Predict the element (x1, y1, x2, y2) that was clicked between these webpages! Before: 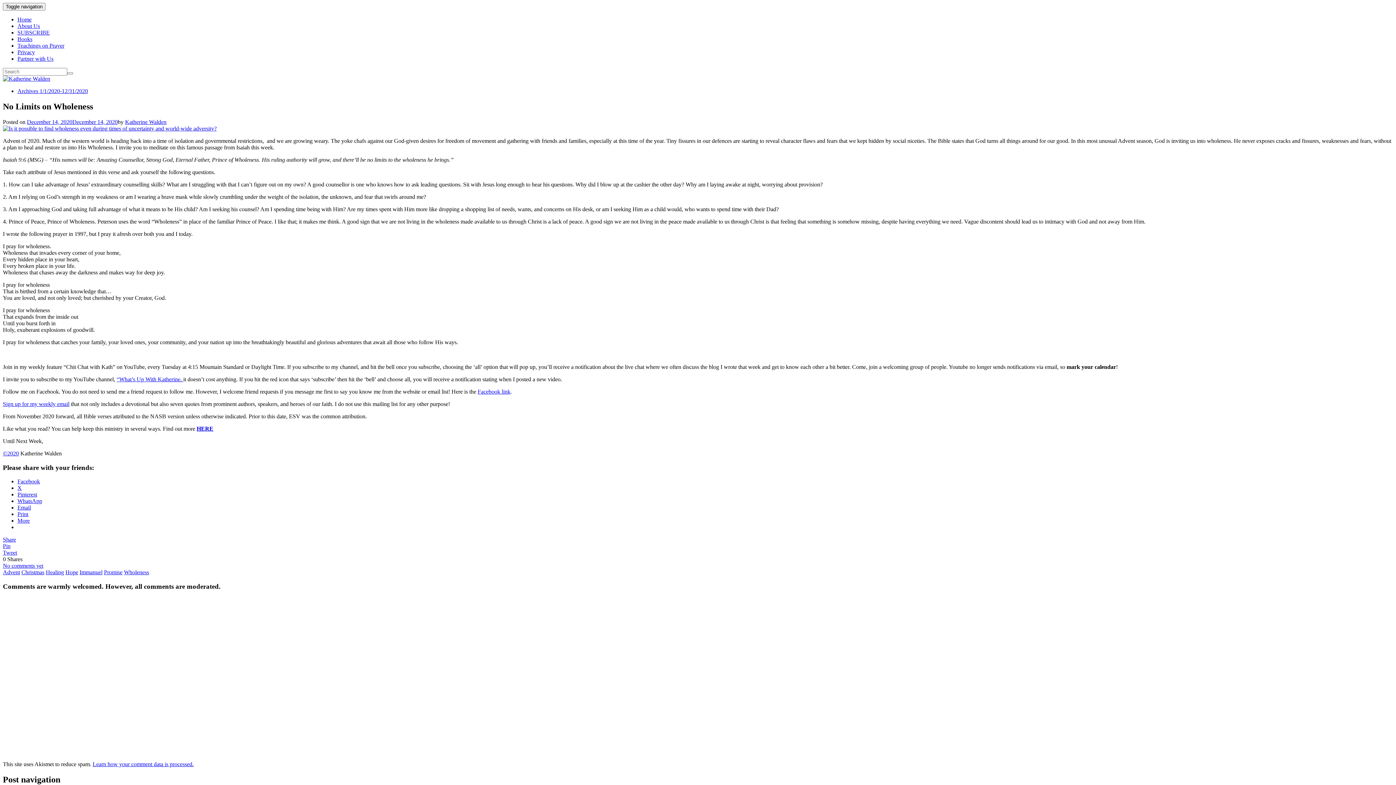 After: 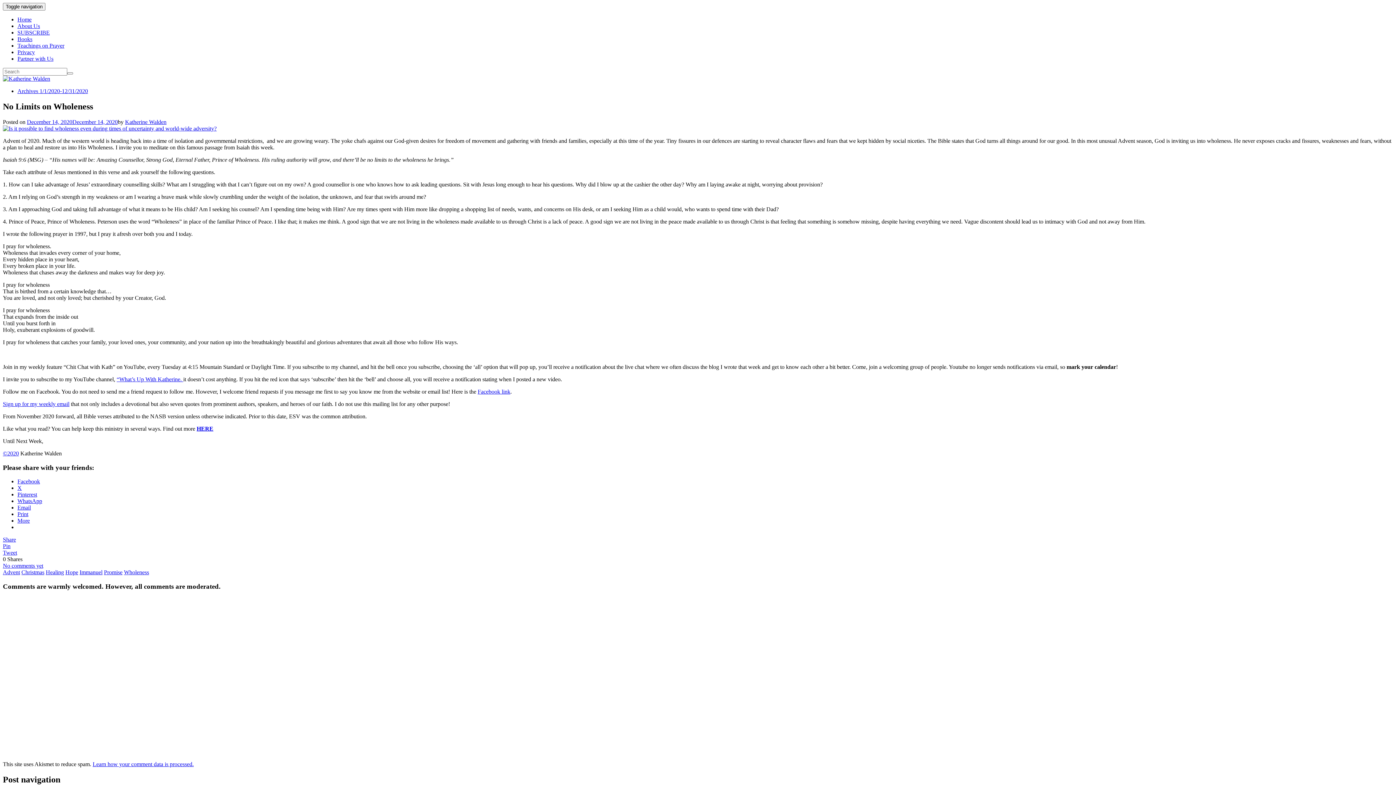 Action: bbox: (2, 125, 216, 131)